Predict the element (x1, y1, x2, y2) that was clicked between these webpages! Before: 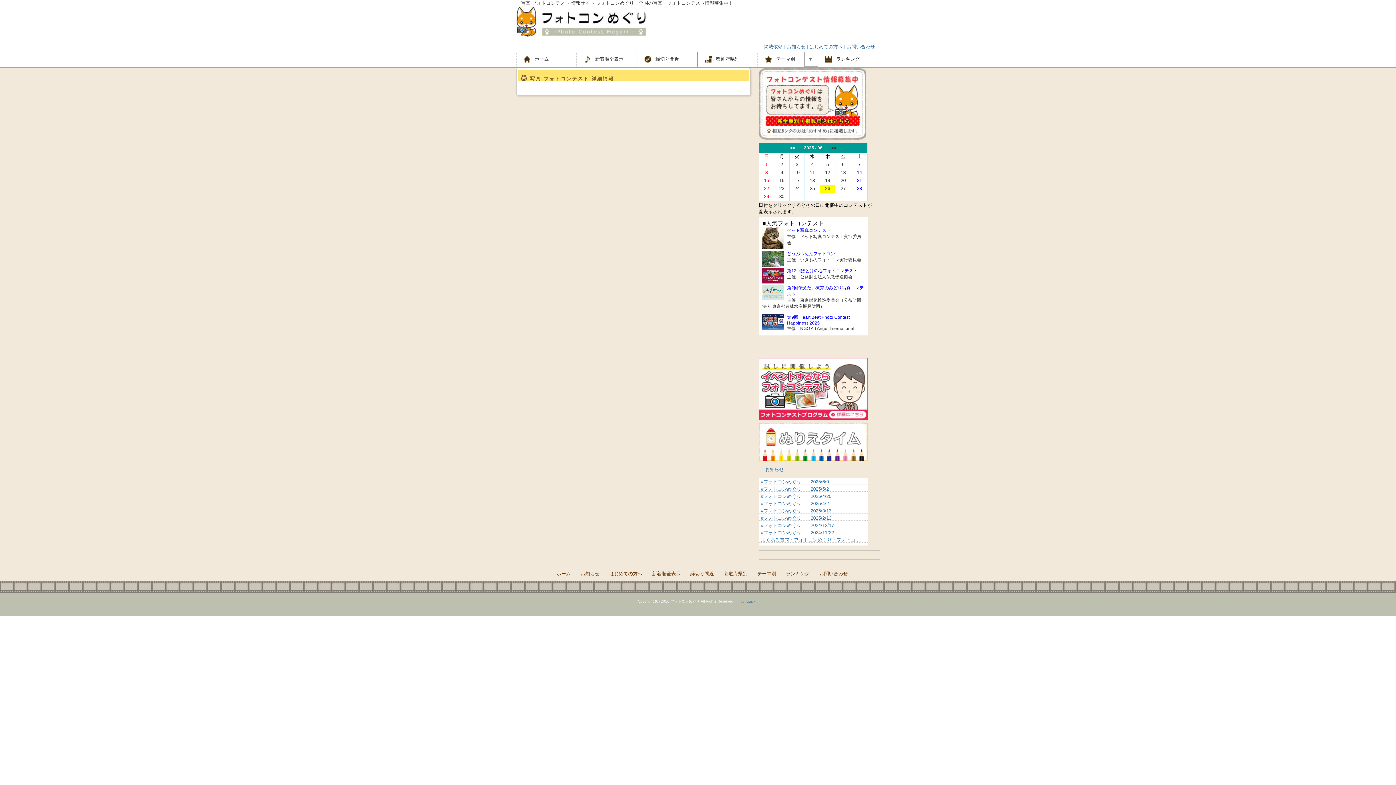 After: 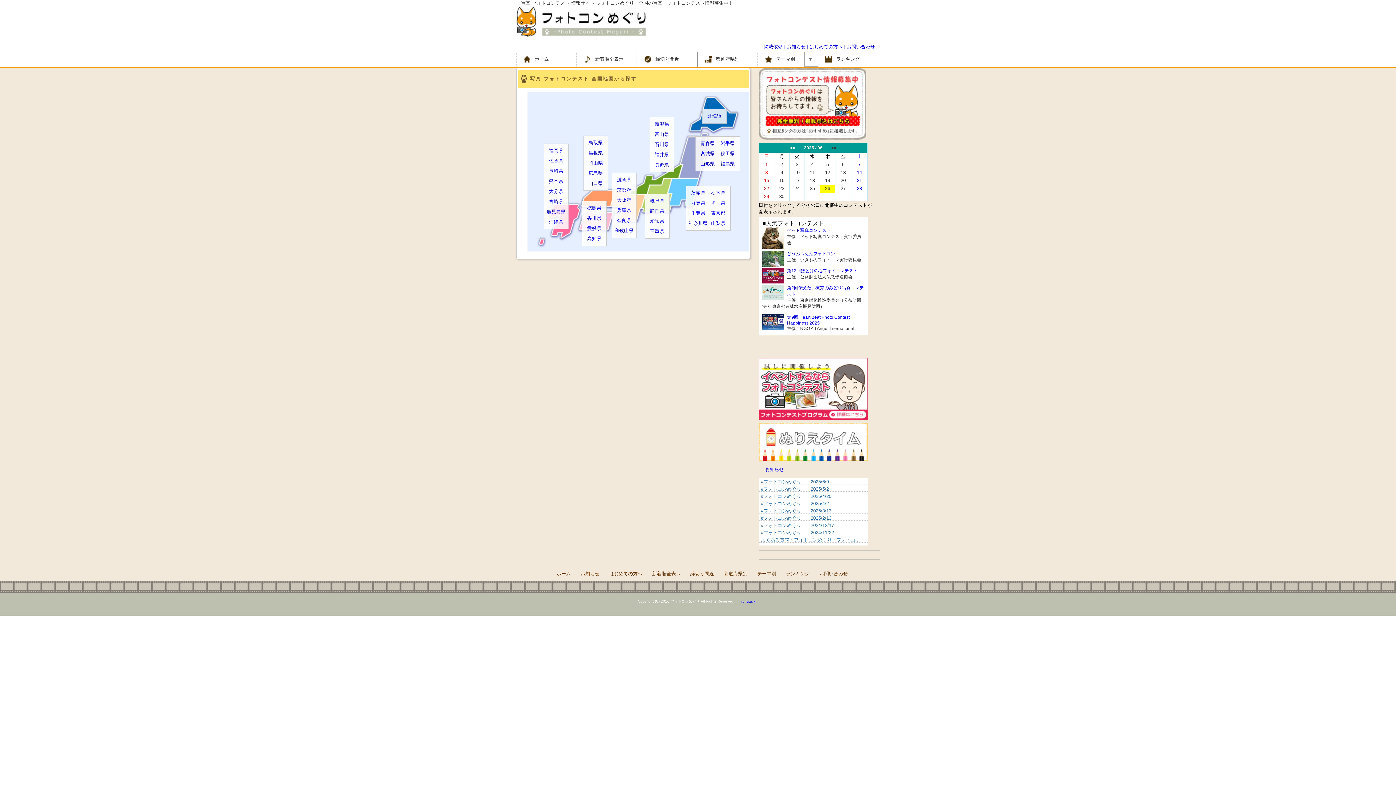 Action: label: 都道府県別 bbox: (697, 51, 757, 66)